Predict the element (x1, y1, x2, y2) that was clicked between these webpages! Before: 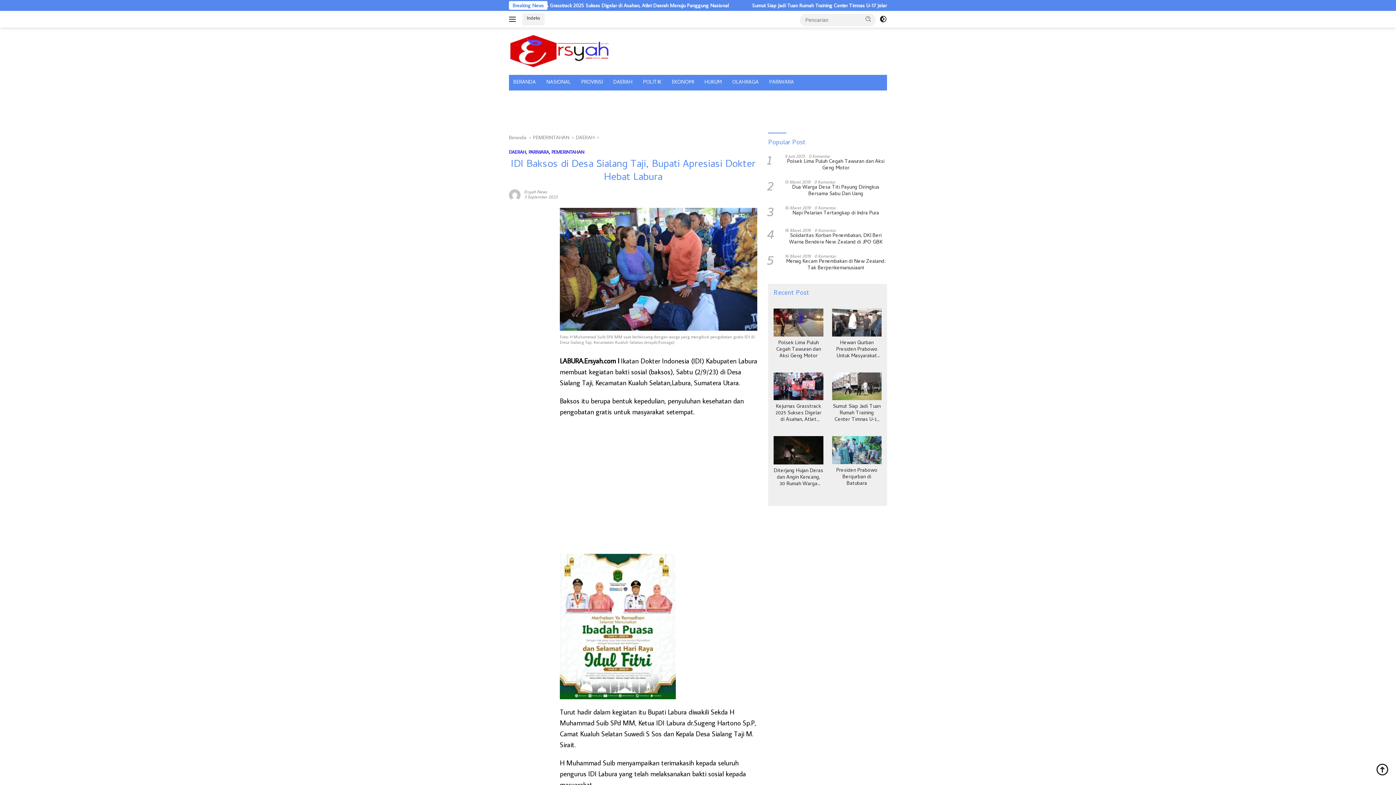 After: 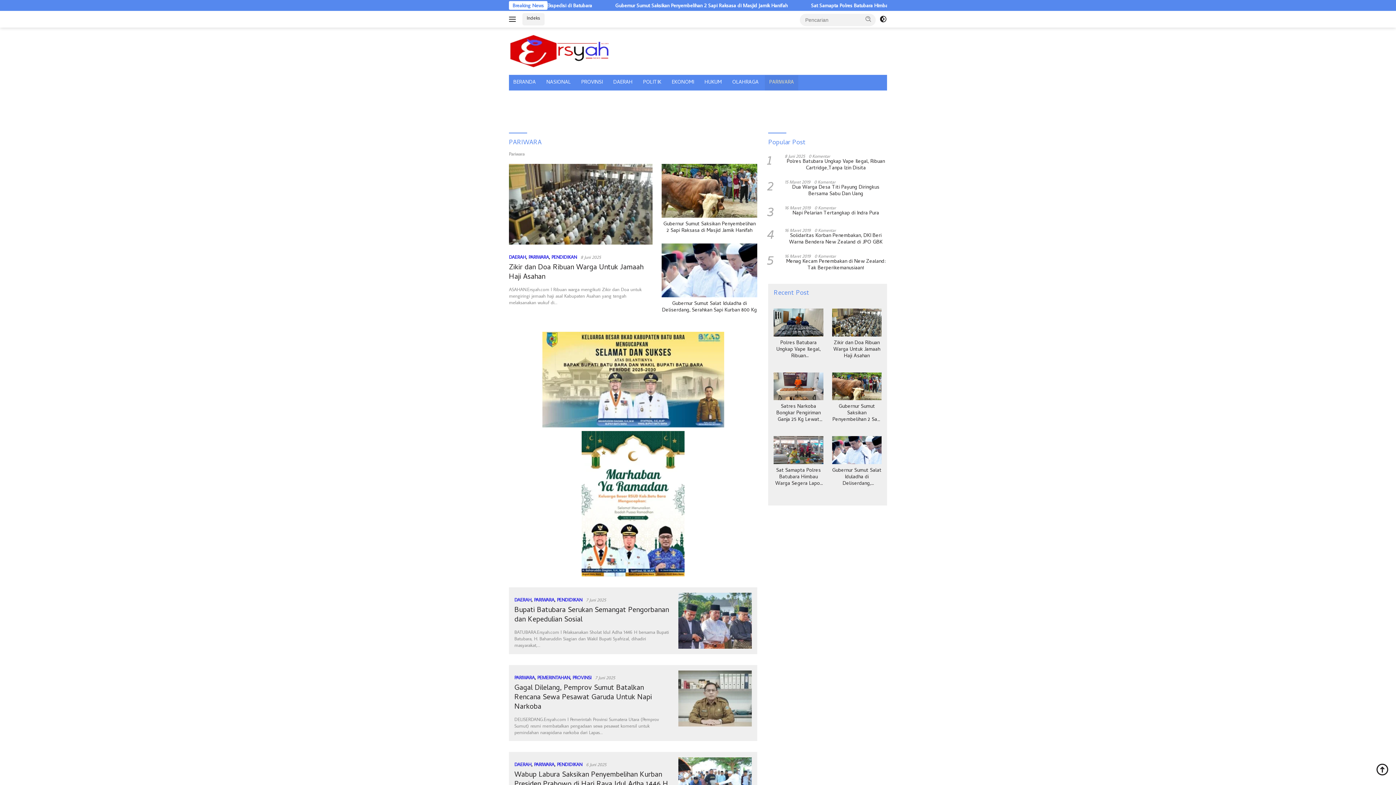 Action: bbox: (765, 75, 798, 90) label: PARIWARA